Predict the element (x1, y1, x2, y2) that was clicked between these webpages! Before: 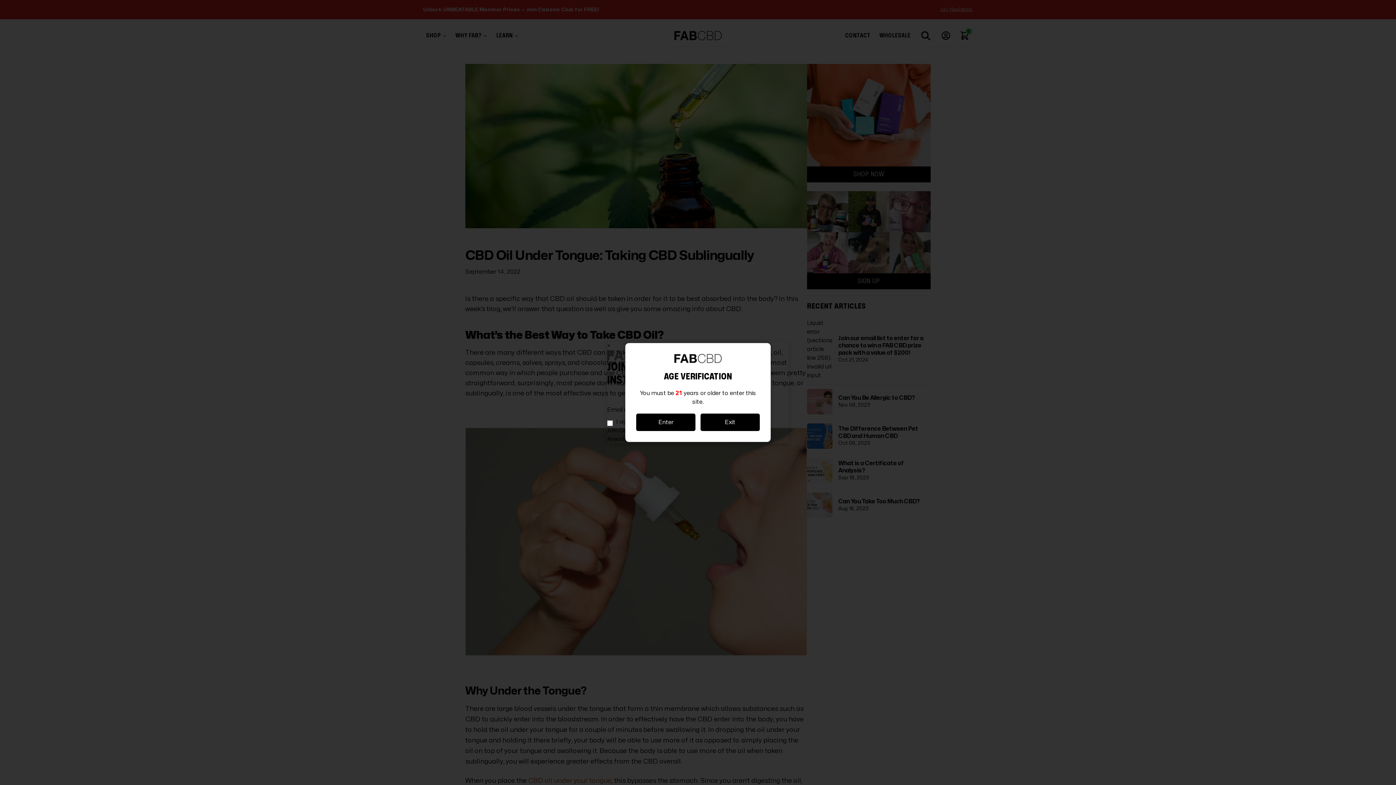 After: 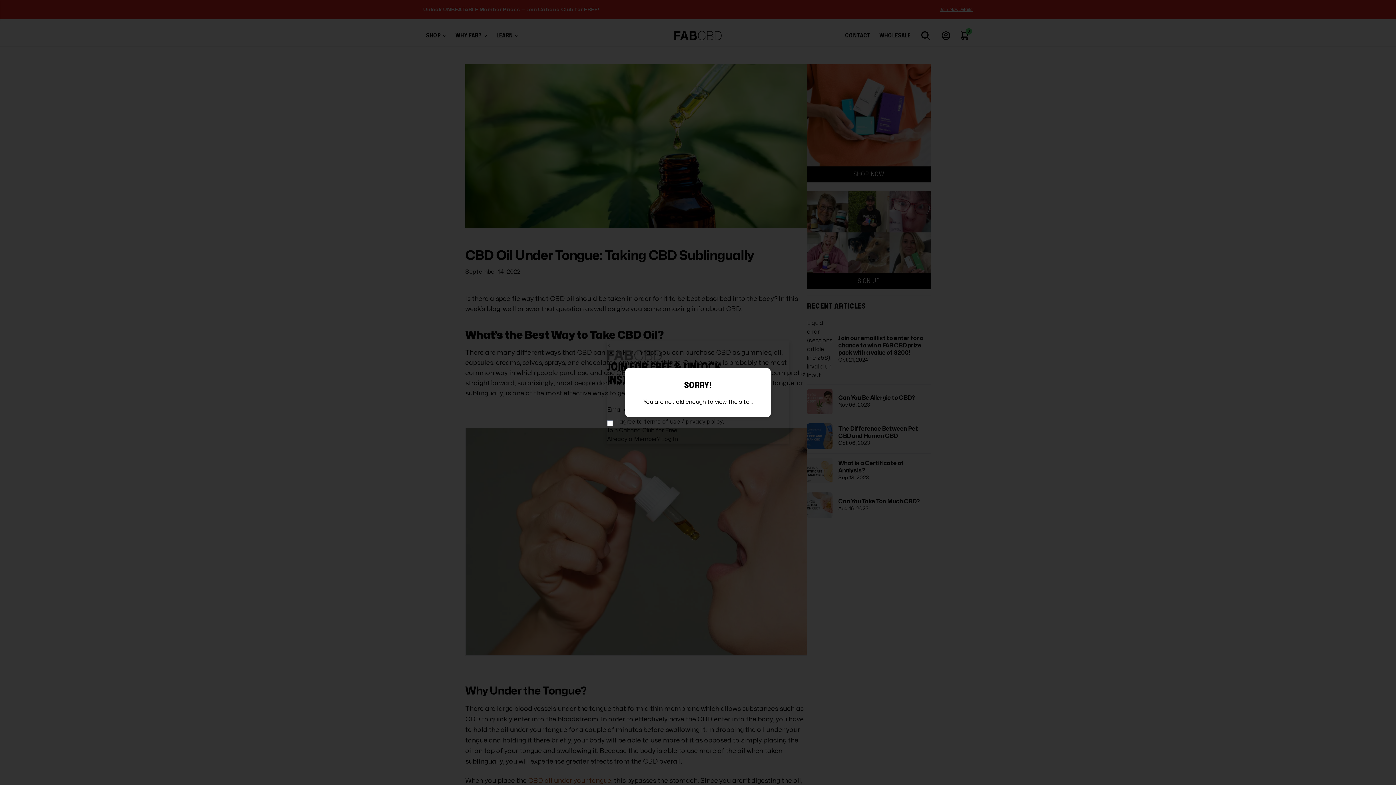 Action: bbox: (700, 413, 760, 431) label: Exit